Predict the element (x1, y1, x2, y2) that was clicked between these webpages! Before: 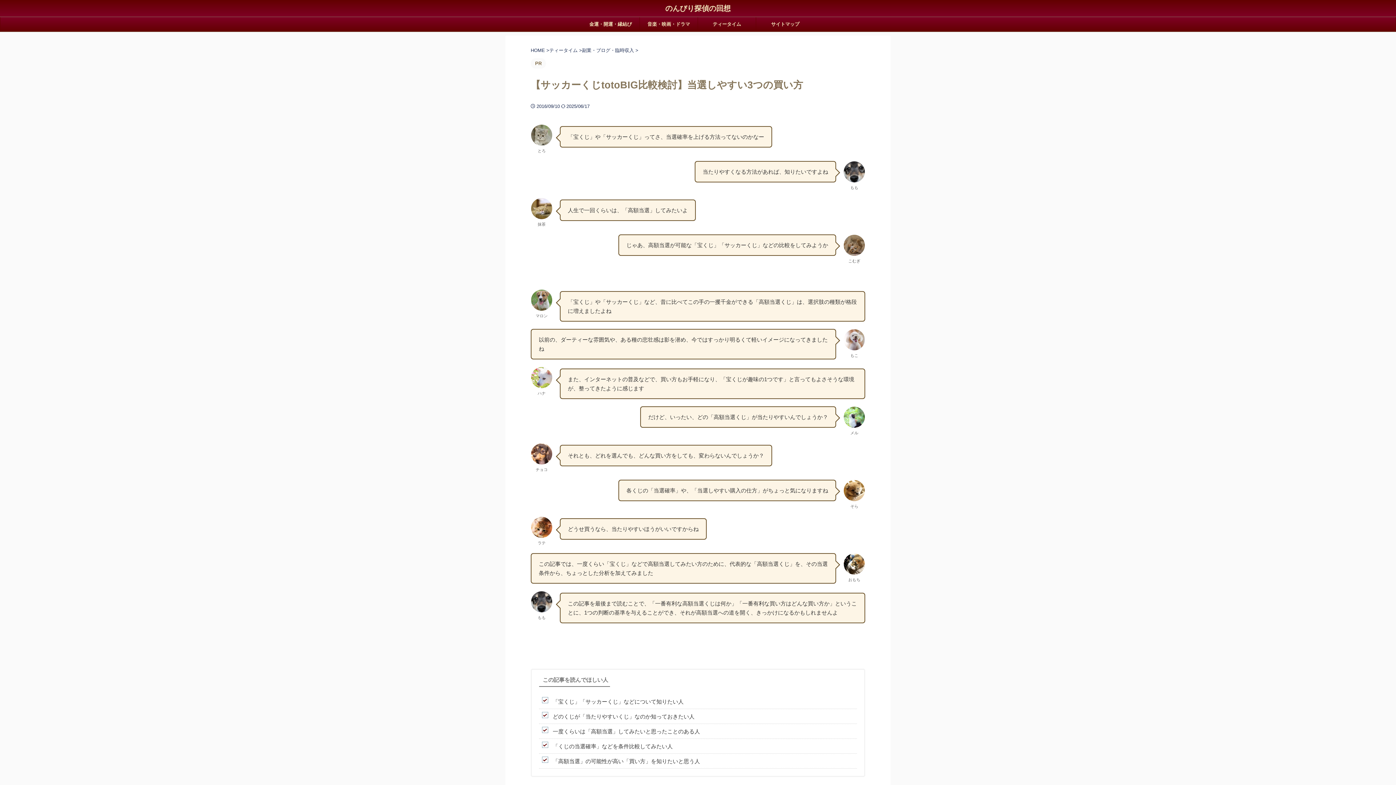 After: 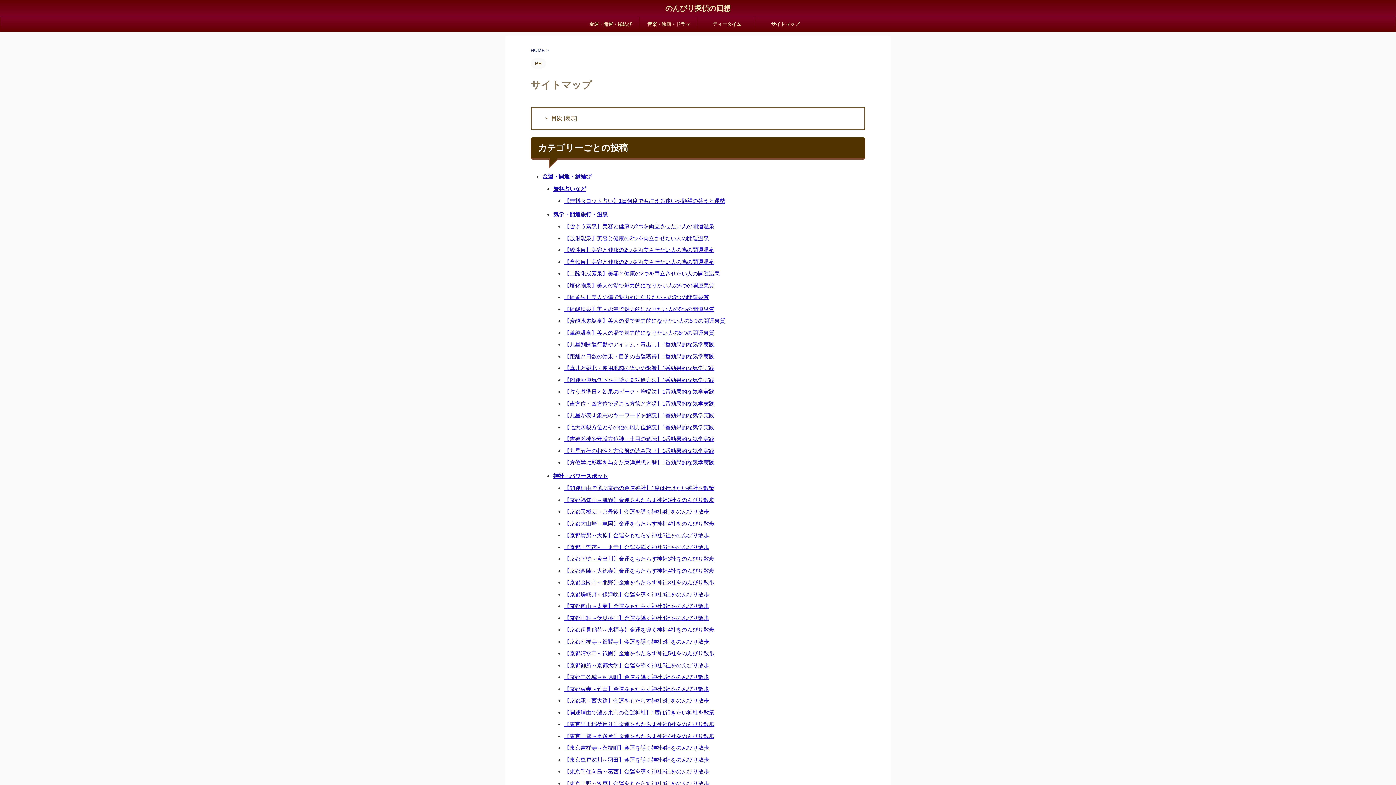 Action: bbox: (756, 17, 814, 31) label: サイトマップ